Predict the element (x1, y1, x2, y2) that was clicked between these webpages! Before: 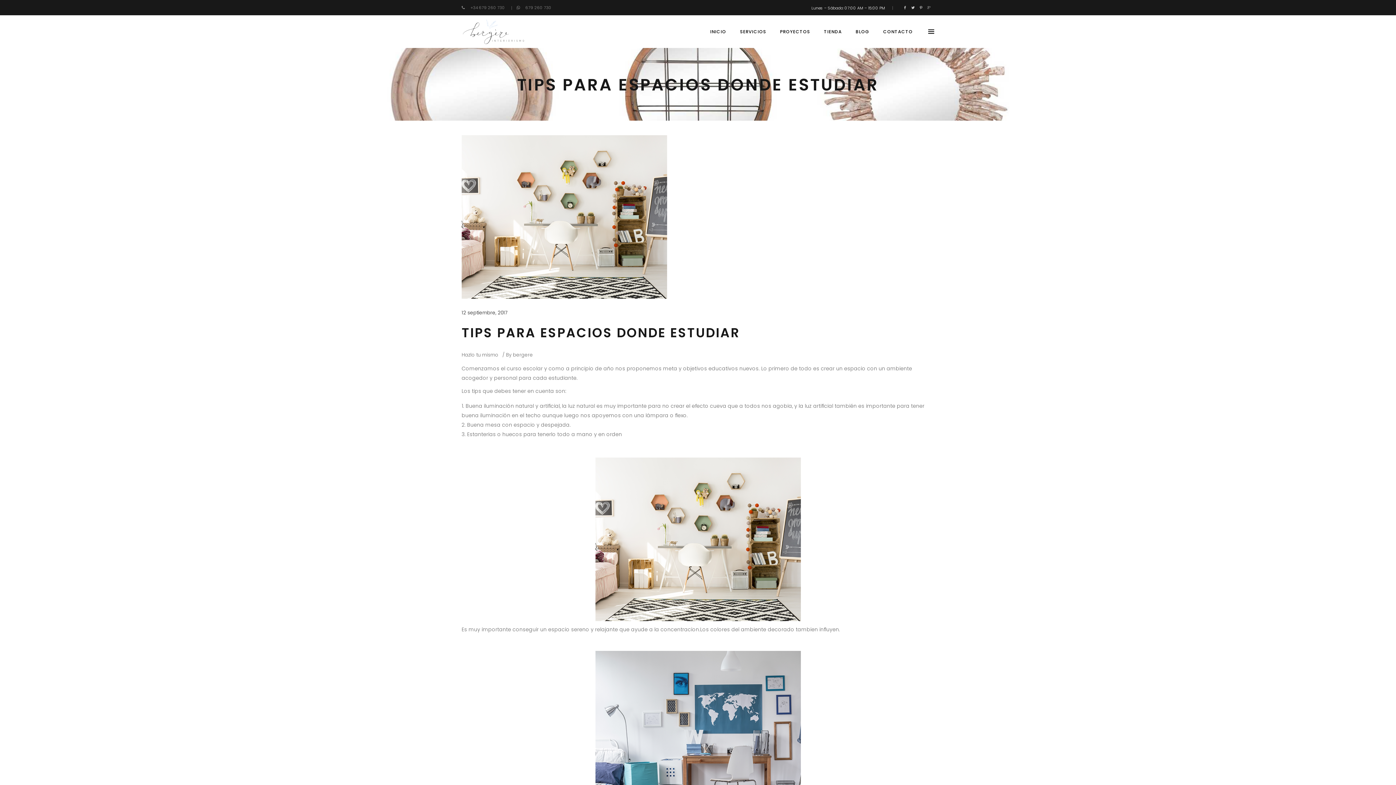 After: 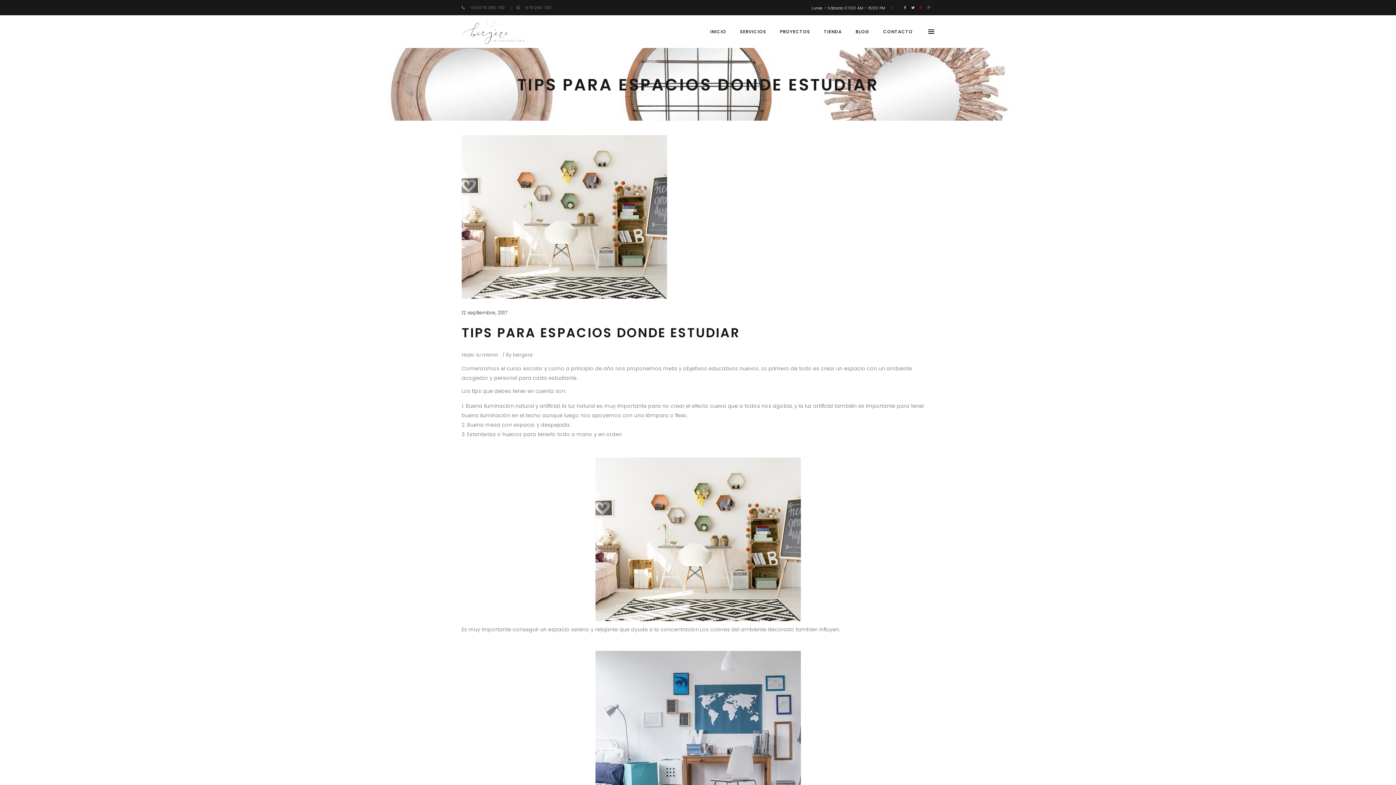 Action: bbox: (919, 3, 922, 12)